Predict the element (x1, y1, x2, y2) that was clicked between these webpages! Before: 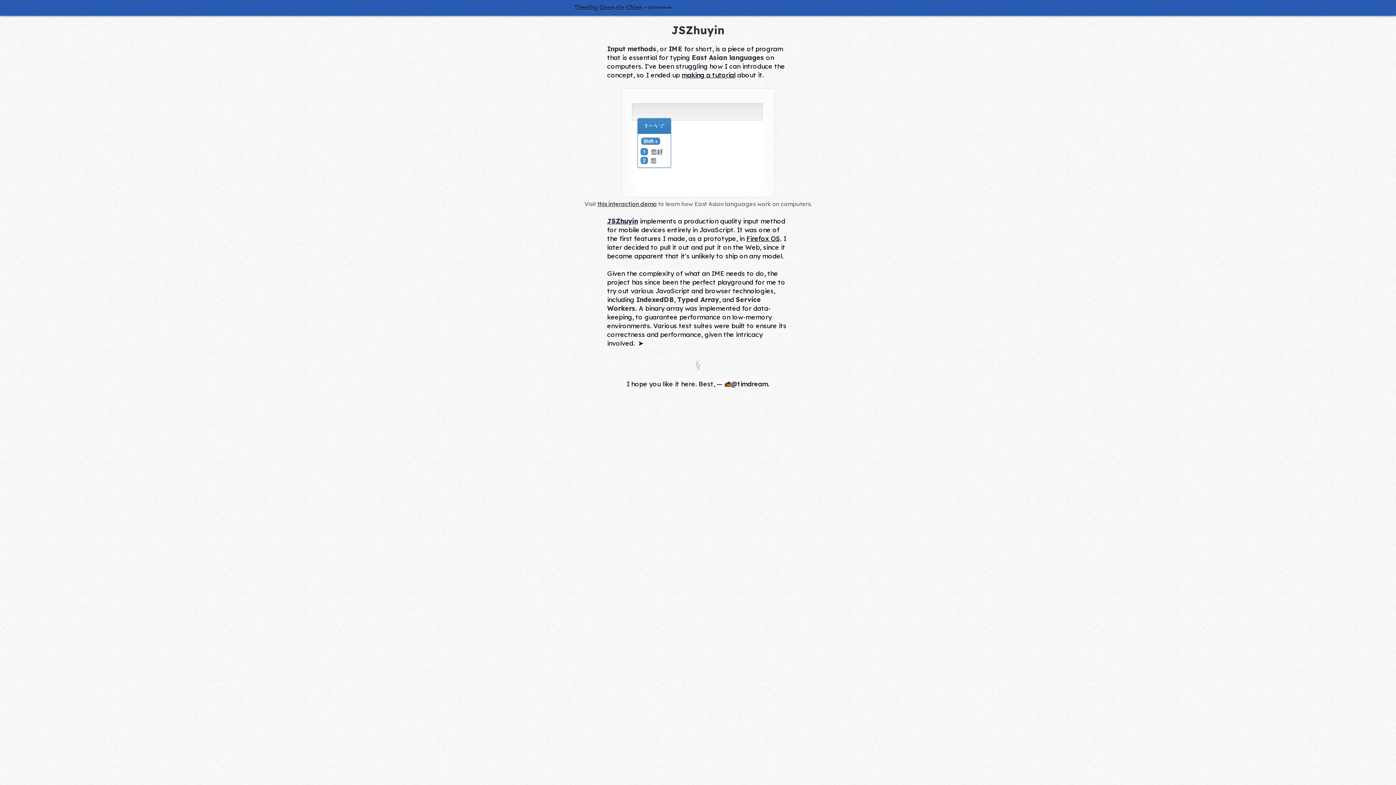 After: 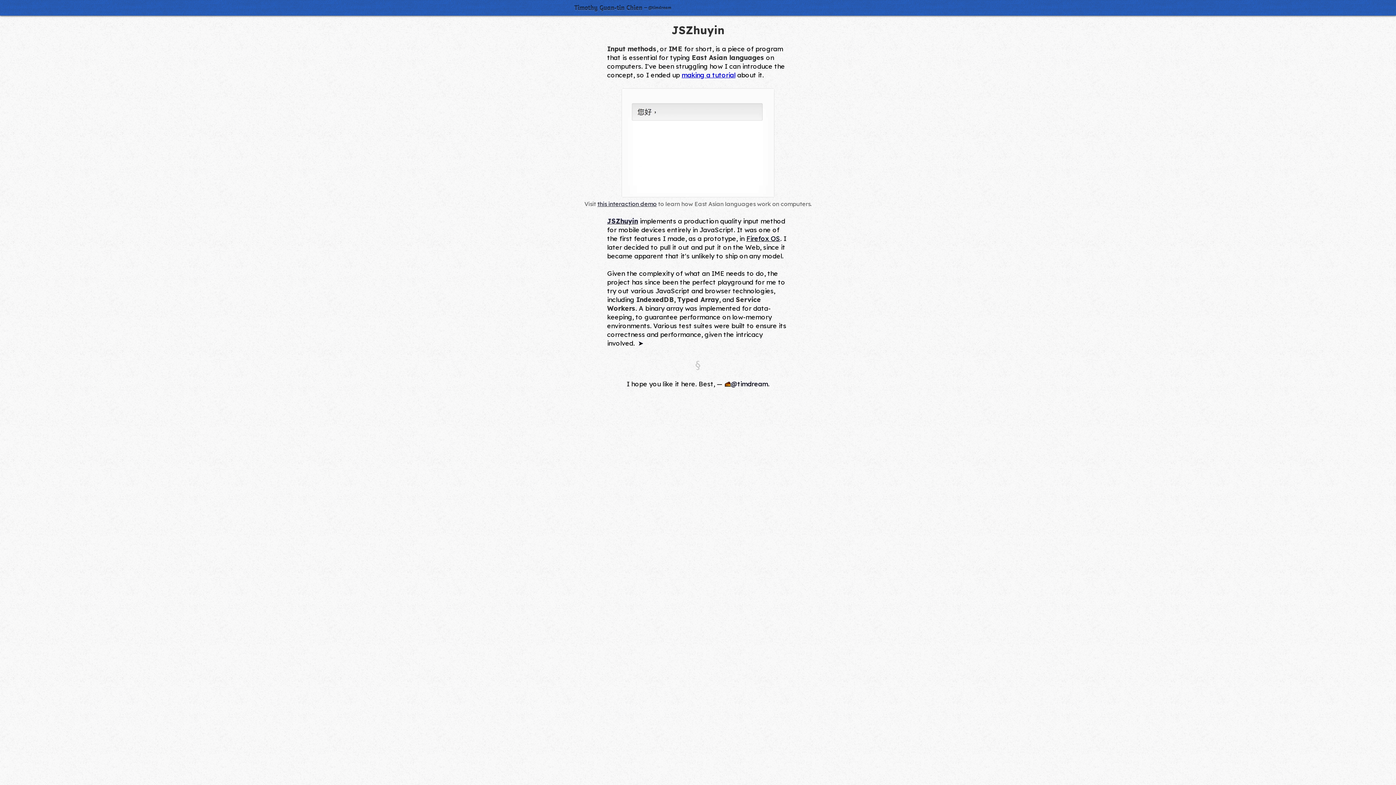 Action: label: making a tutorial bbox: (681, 70, 735, 79)